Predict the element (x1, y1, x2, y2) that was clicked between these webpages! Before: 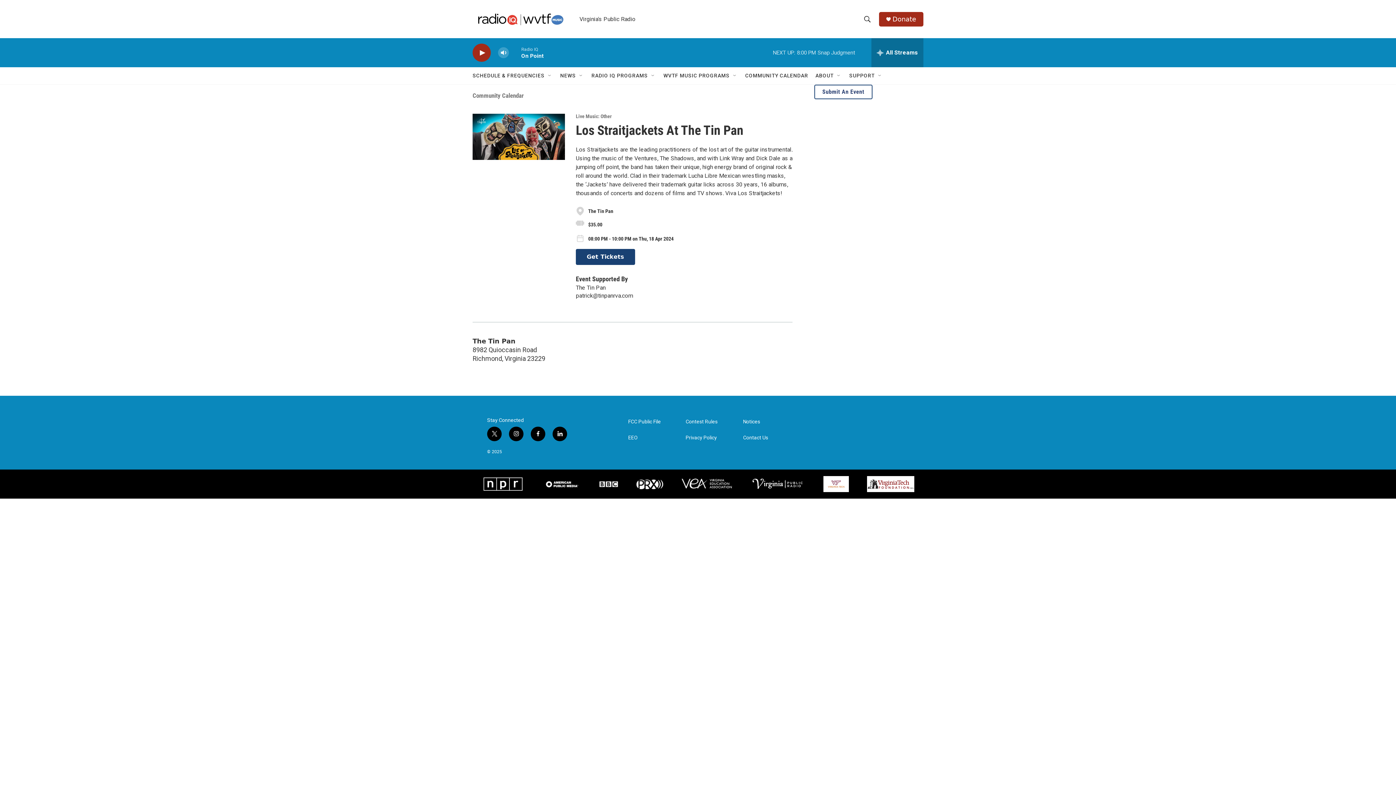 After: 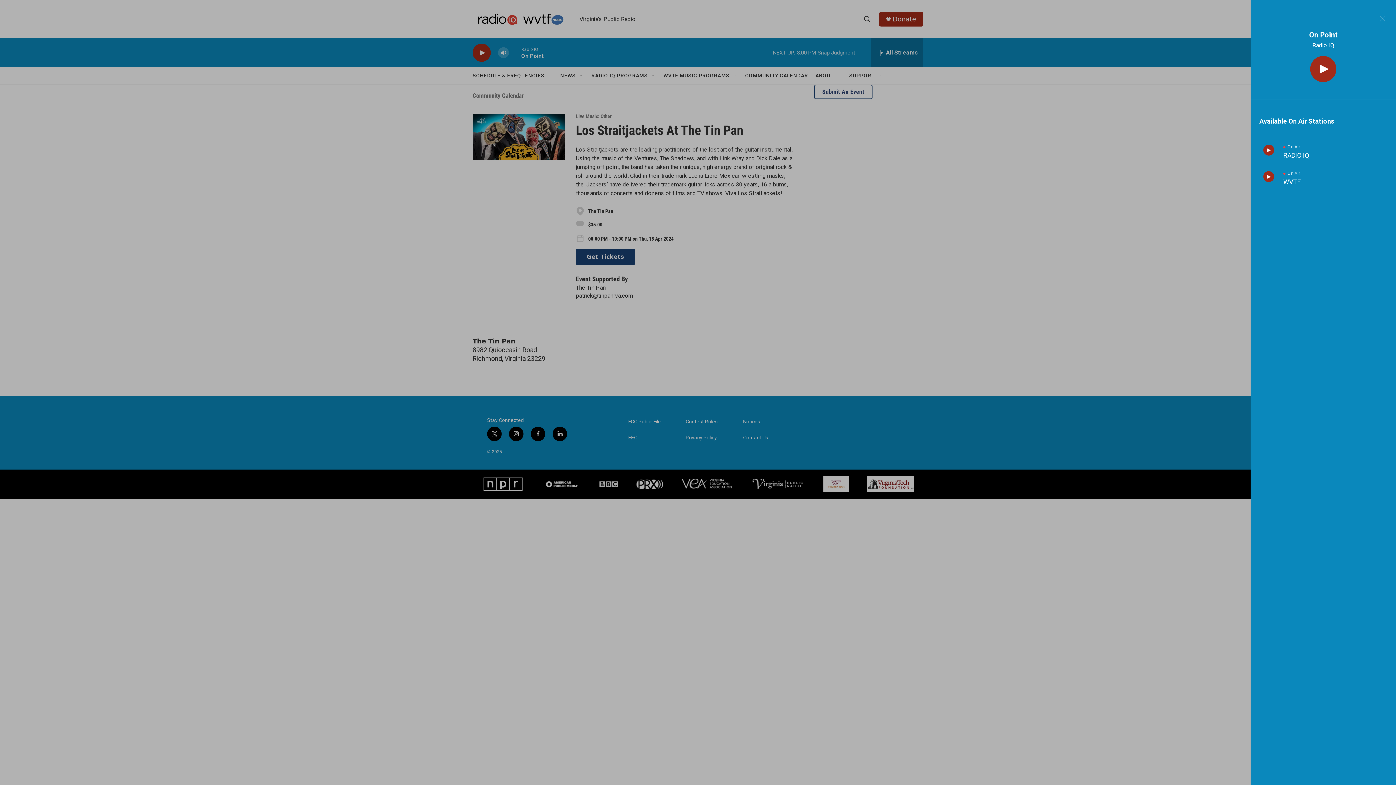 Action: label: all streams bbox: (871, 38, 923, 67)